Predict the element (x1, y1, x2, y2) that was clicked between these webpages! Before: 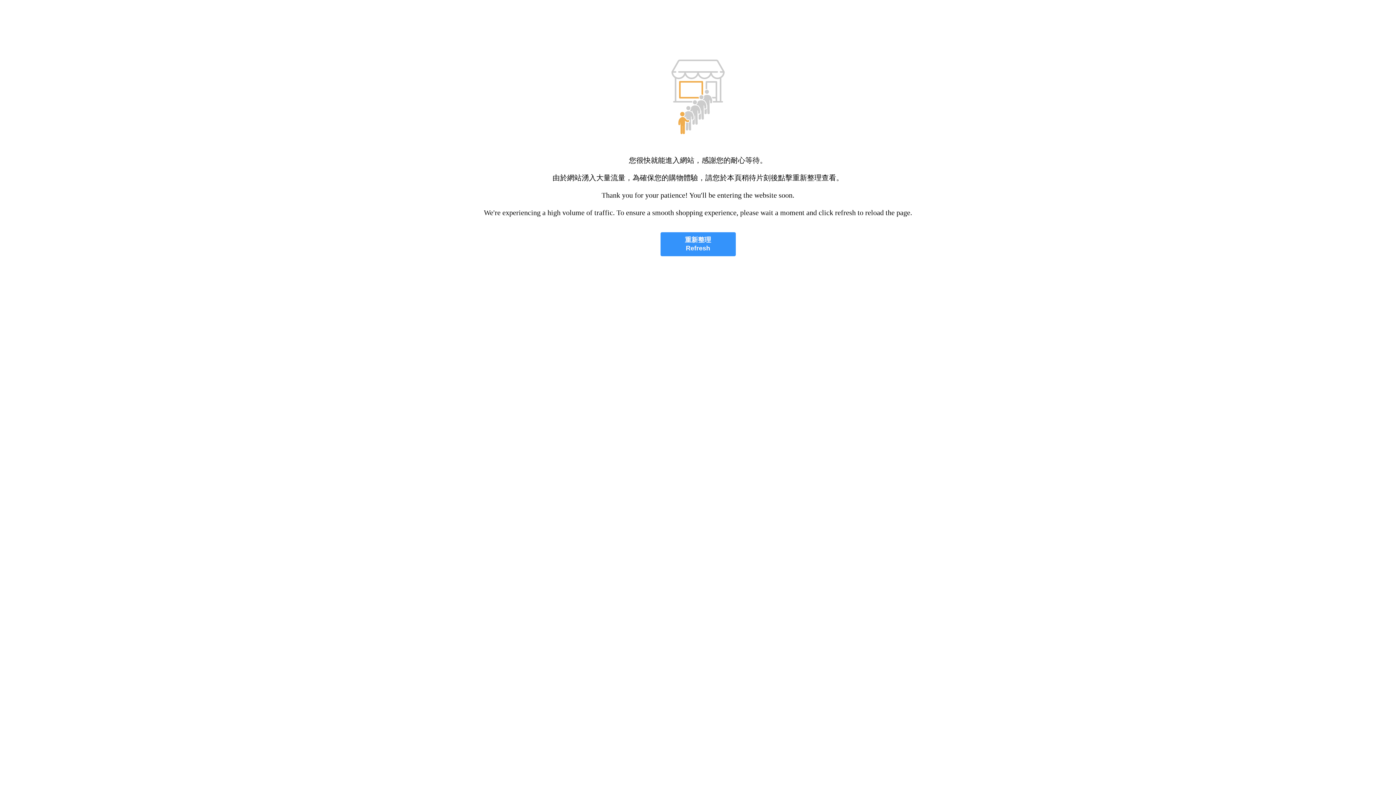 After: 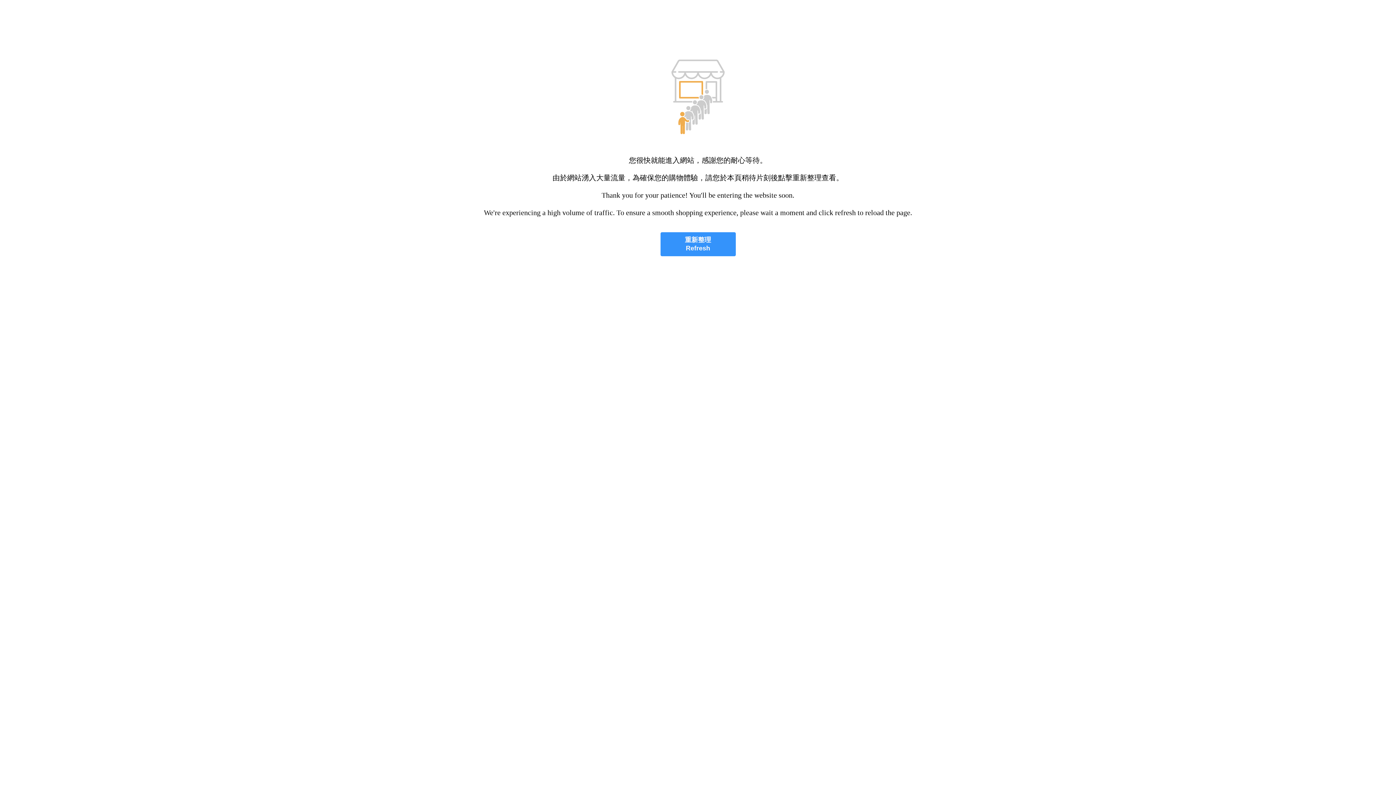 Action: bbox: (660, 232, 735, 256) label: 重新整理
Refresh